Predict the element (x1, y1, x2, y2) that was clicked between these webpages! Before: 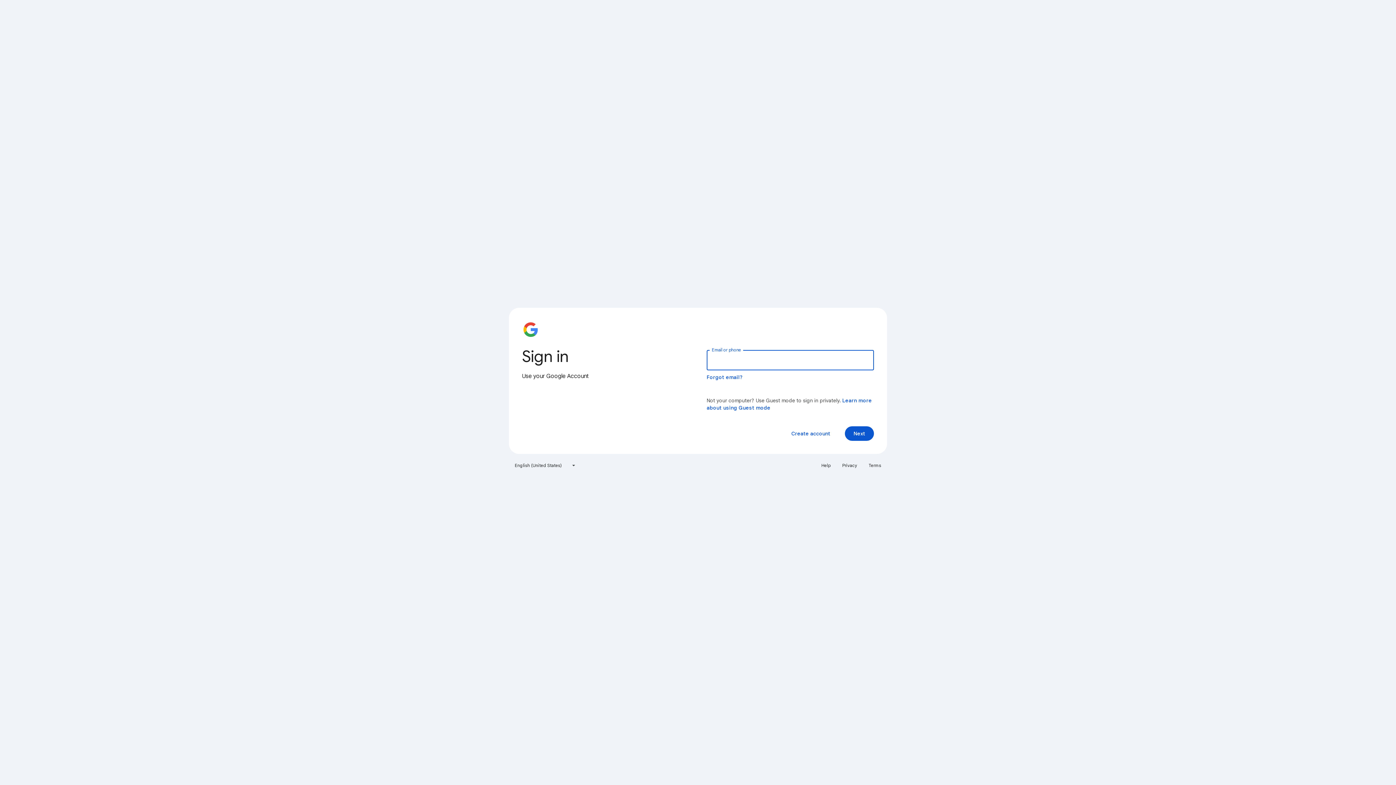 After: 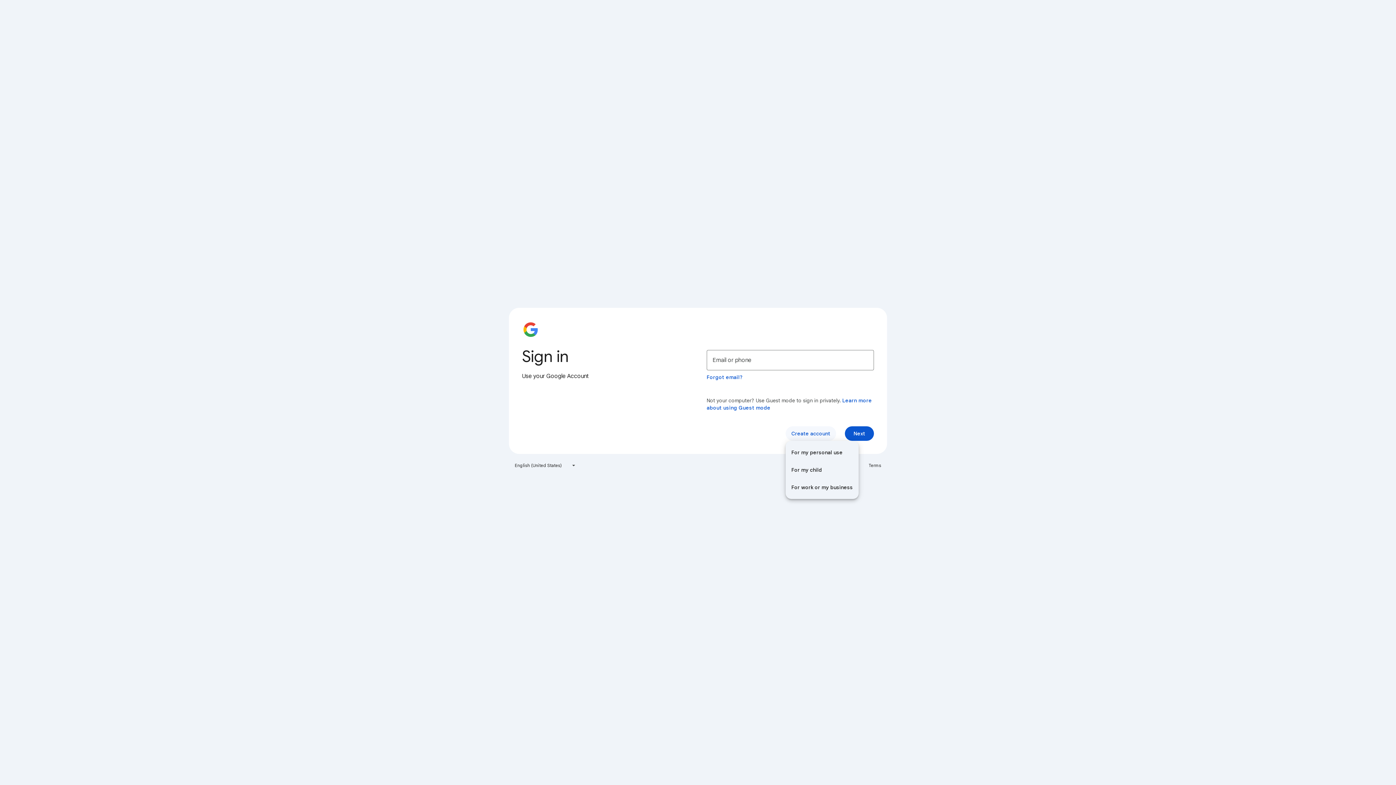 Action: label: Create account bbox: (785, 426, 836, 441)